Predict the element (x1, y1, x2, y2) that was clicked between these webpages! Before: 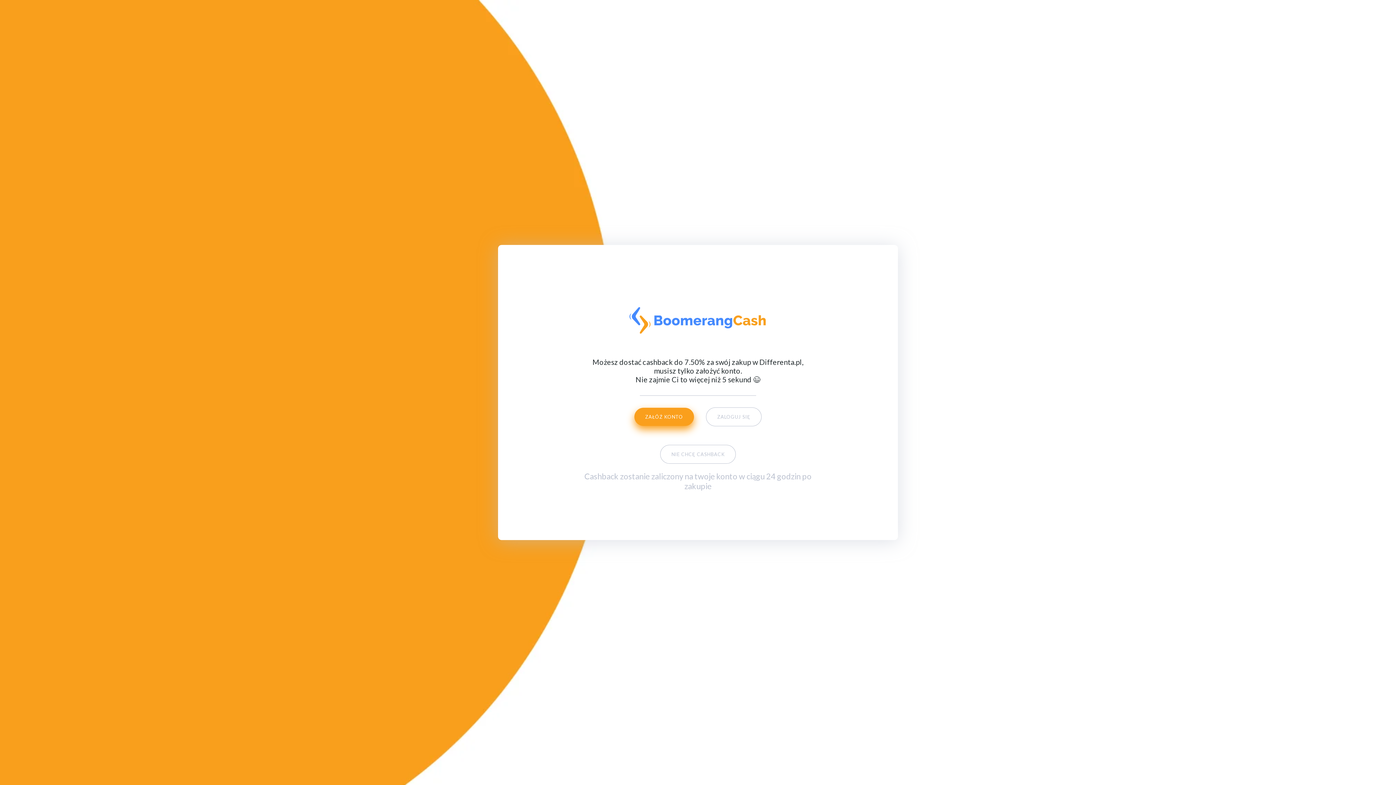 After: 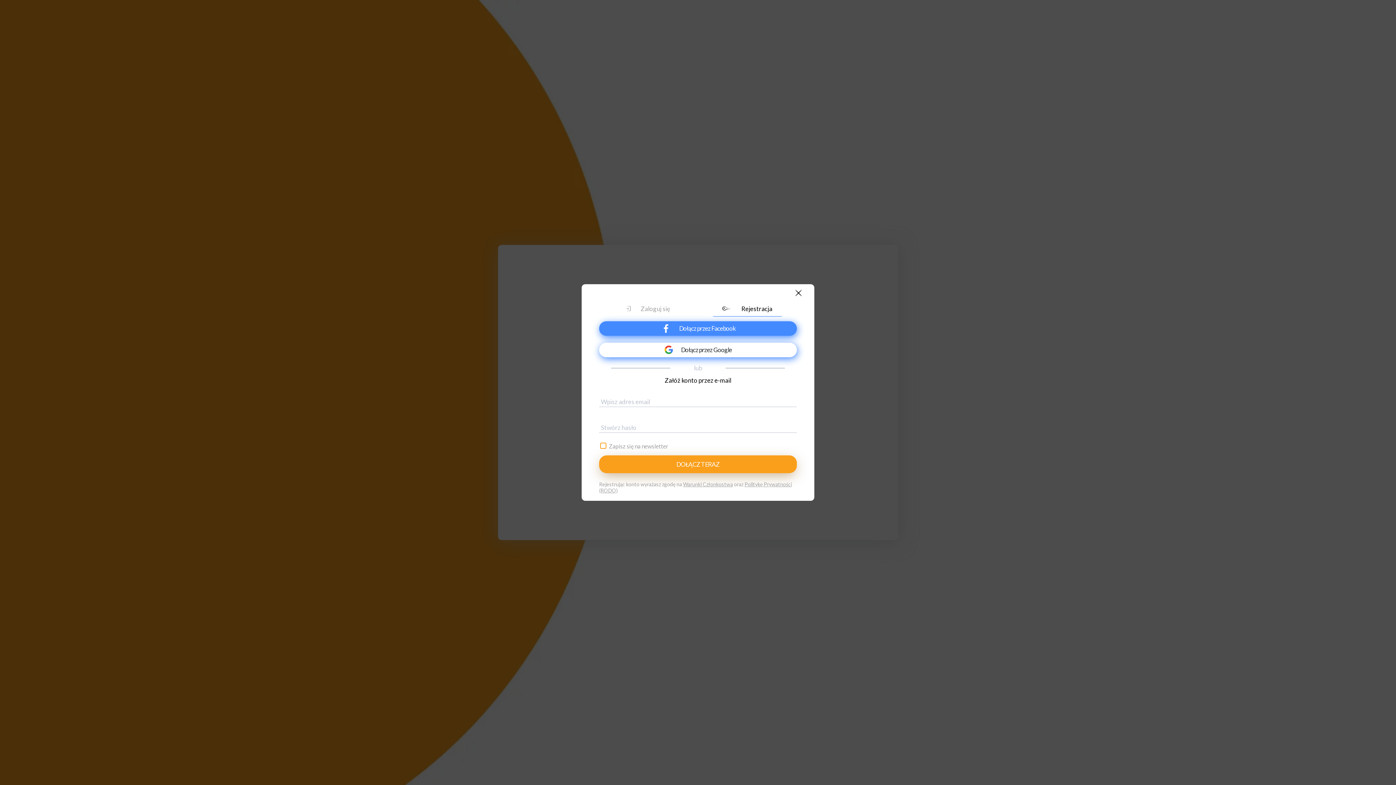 Action: label: ZAŁÓŹ KONTO bbox: (634, 407, 694, 426)